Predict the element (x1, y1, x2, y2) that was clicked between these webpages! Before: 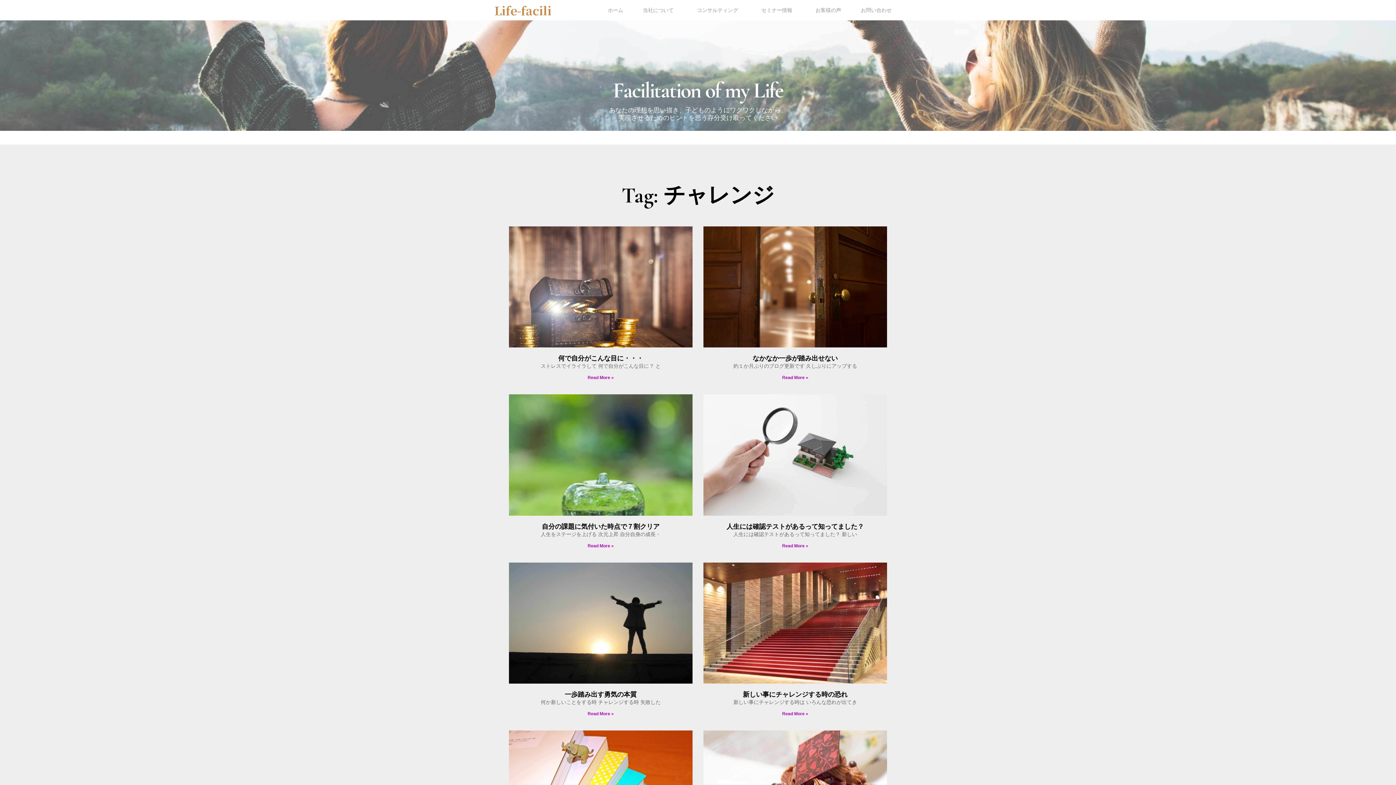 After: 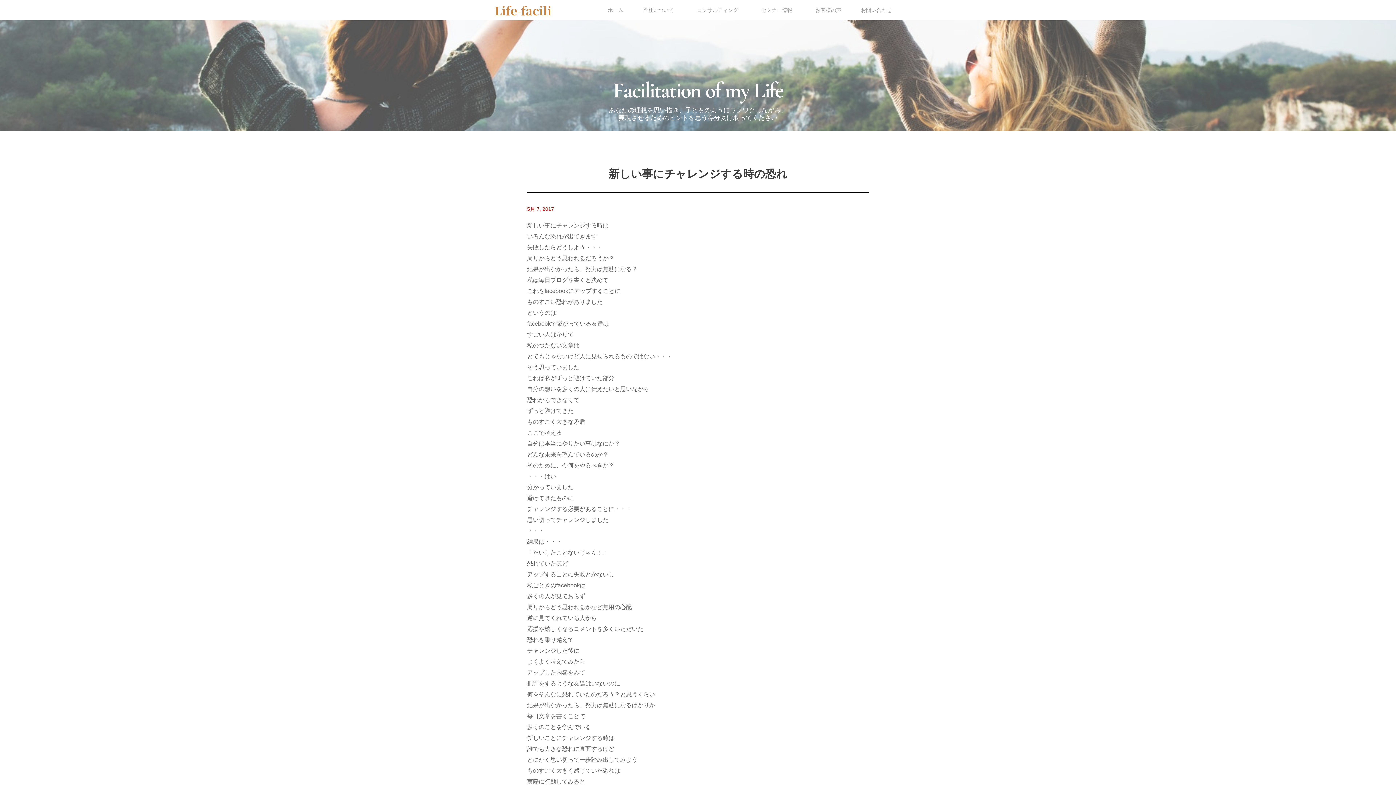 Action: bbox: (782, 711, 808, 716) label: Read more about 新しい事にチャレンジする時の恐れ